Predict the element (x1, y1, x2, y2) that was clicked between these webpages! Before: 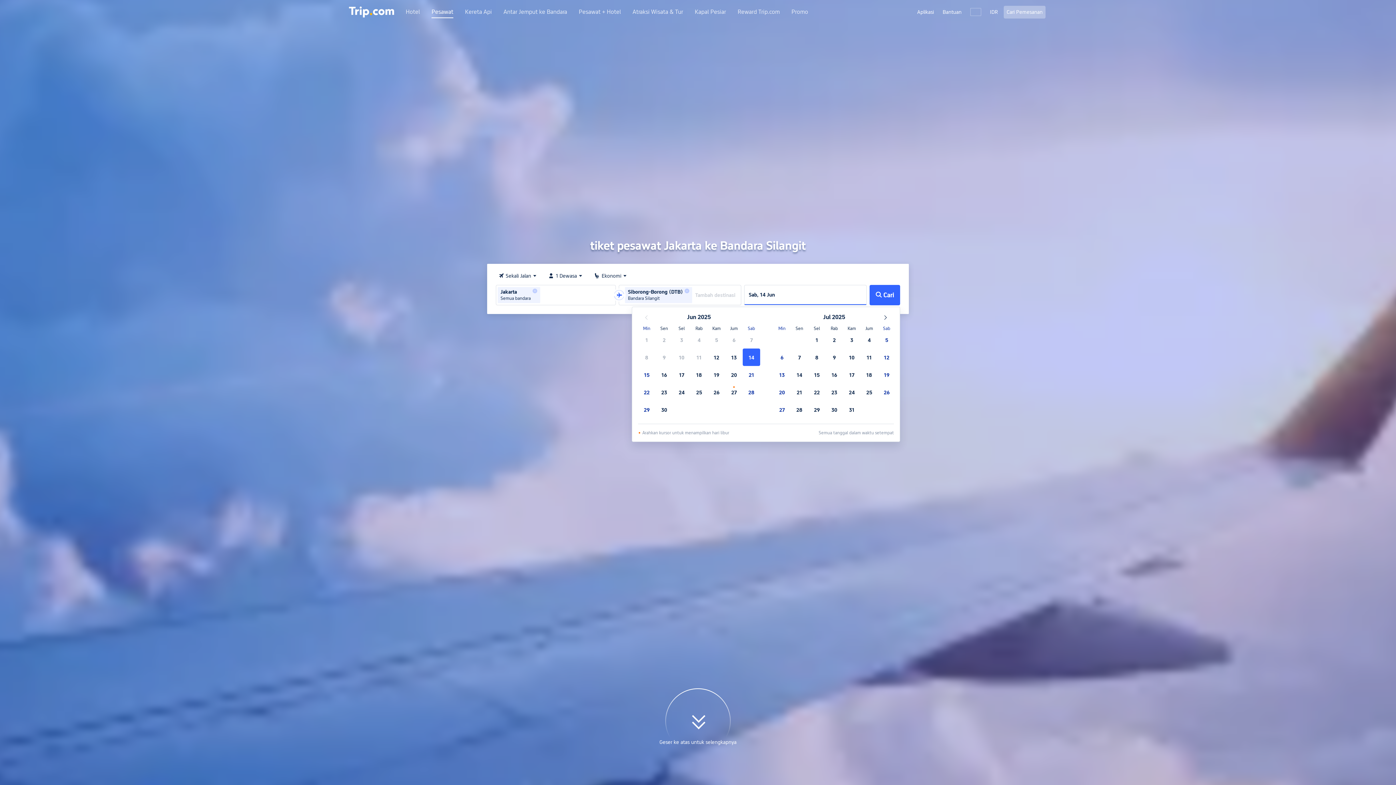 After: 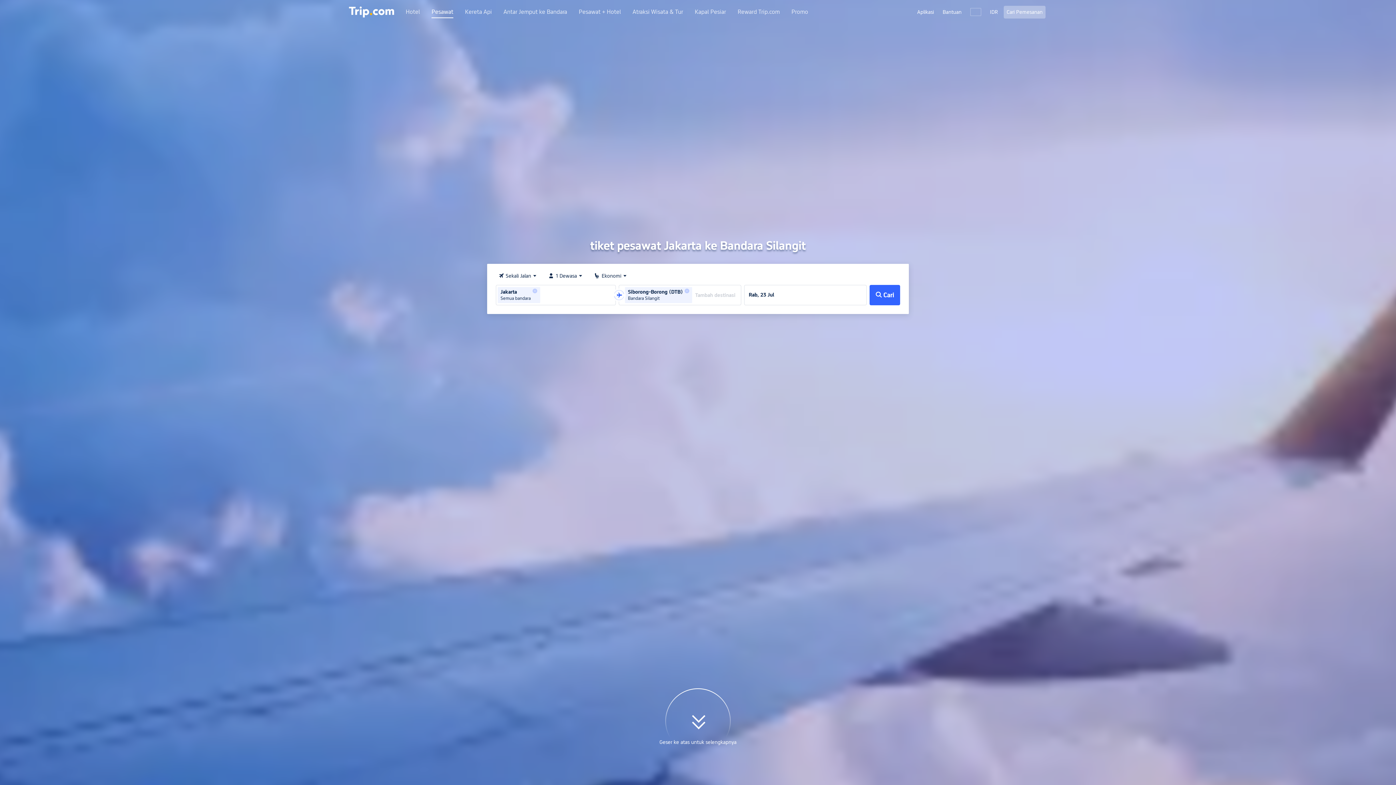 Action: bbox: (825, 383, 843, 400) label: 23